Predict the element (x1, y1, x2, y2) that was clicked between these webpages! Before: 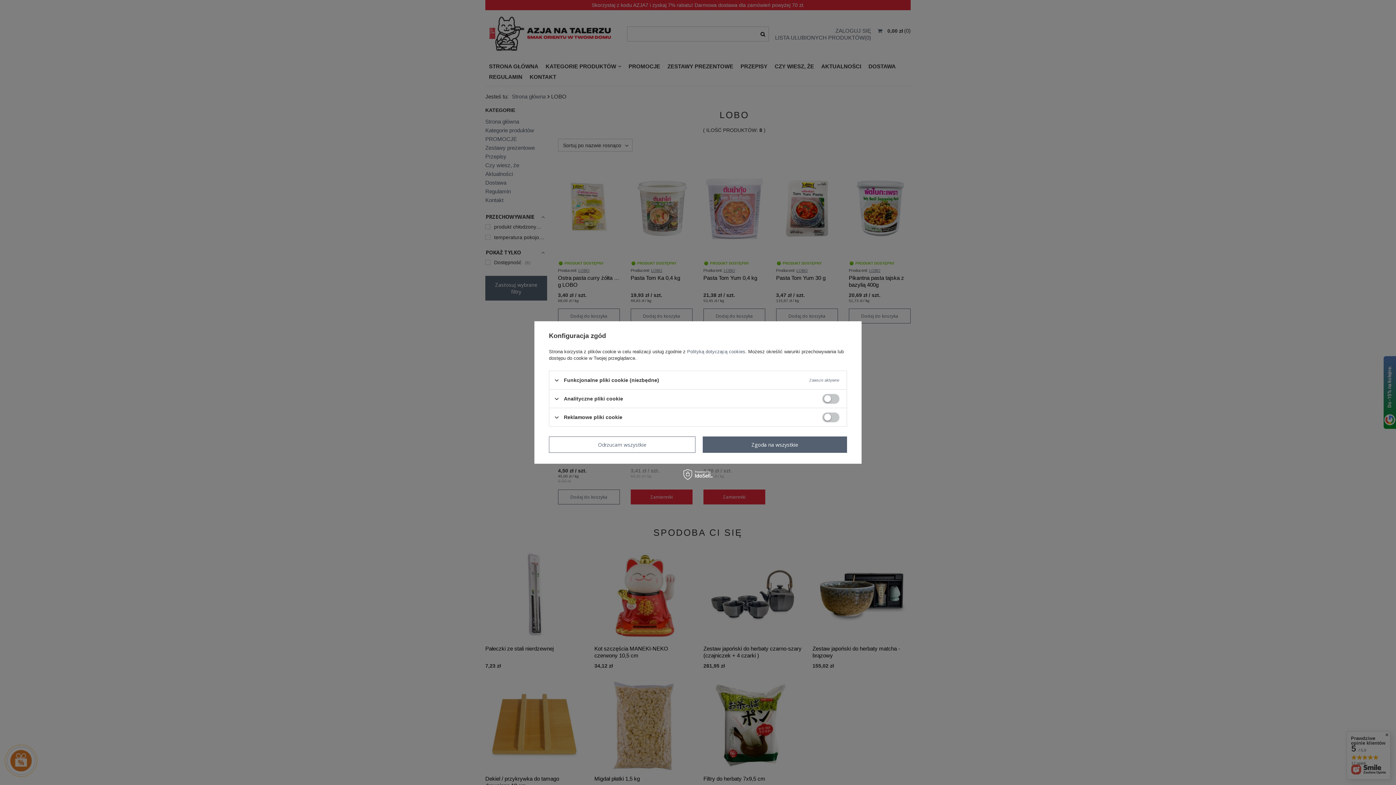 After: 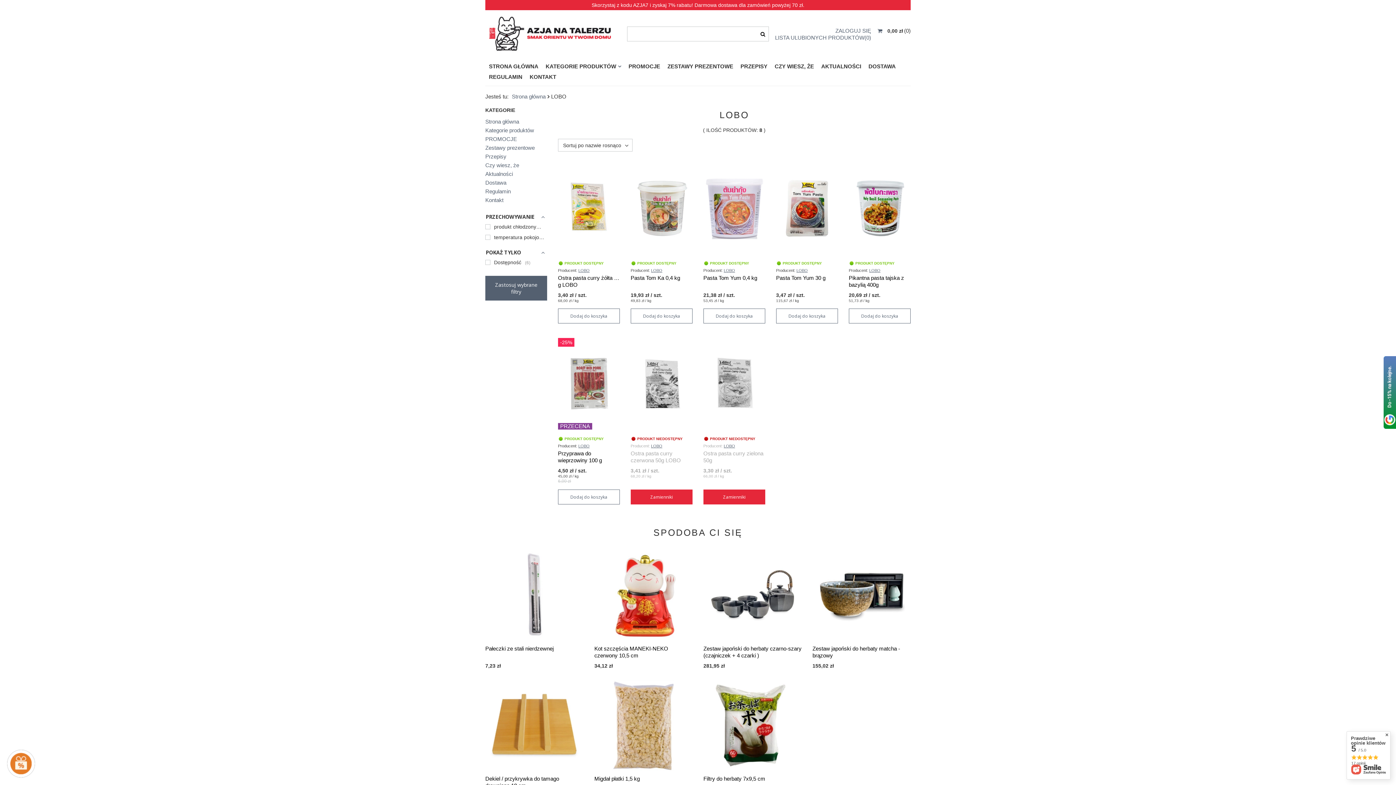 Action: bbox: (549, 436, 695, 453) label: Odrzucam wszystkie